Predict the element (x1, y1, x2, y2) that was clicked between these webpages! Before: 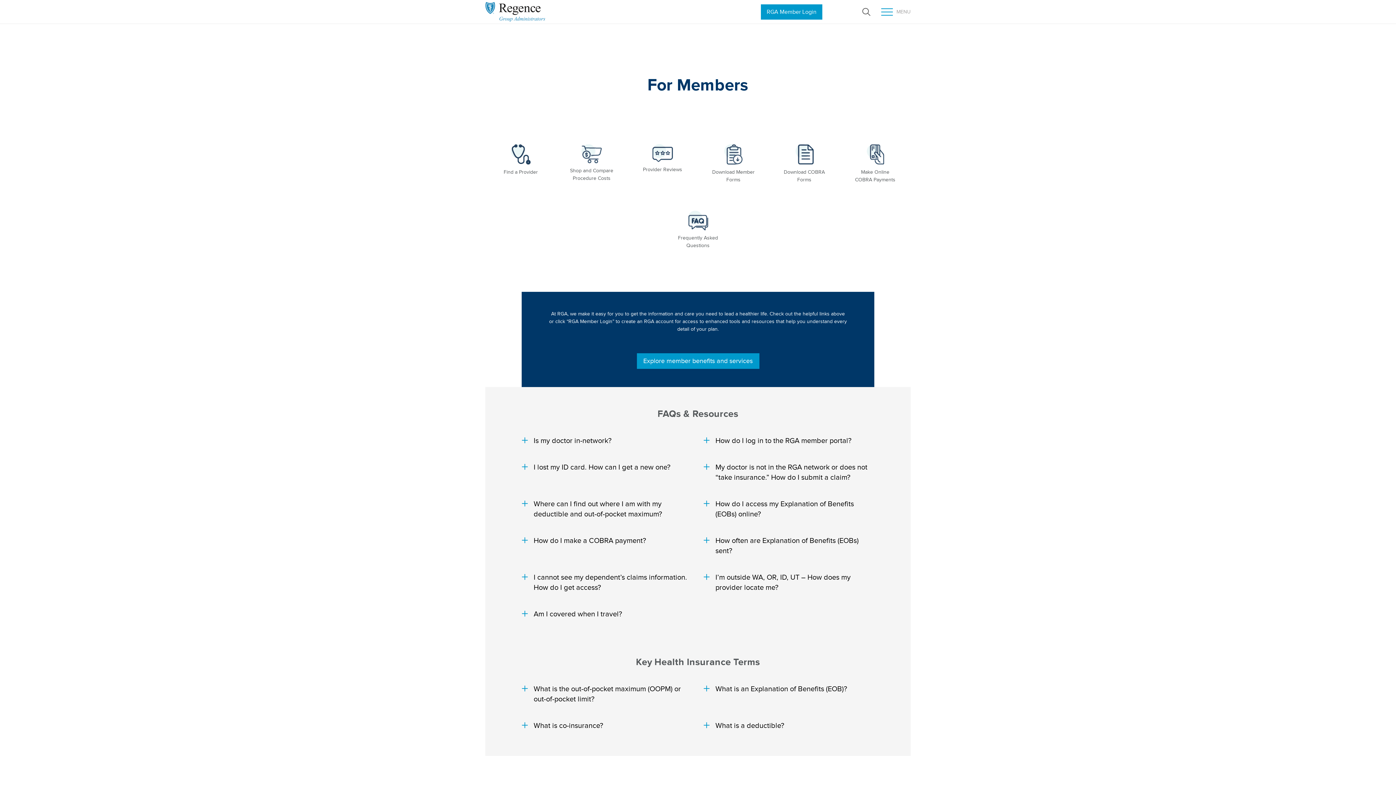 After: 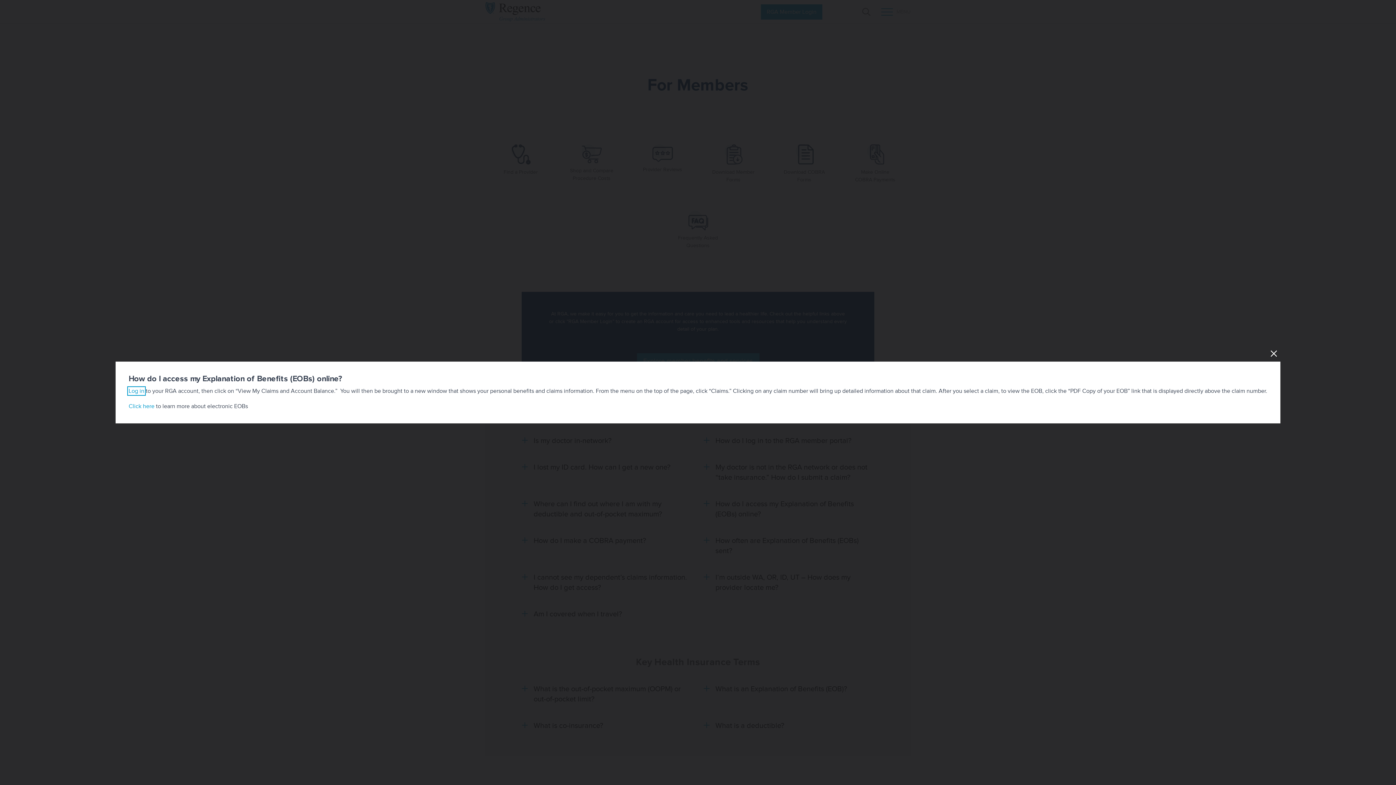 Action: label: How do I access my Explanation of Benefits (EOBs) online? bbox: (703, 498, 874, 519)